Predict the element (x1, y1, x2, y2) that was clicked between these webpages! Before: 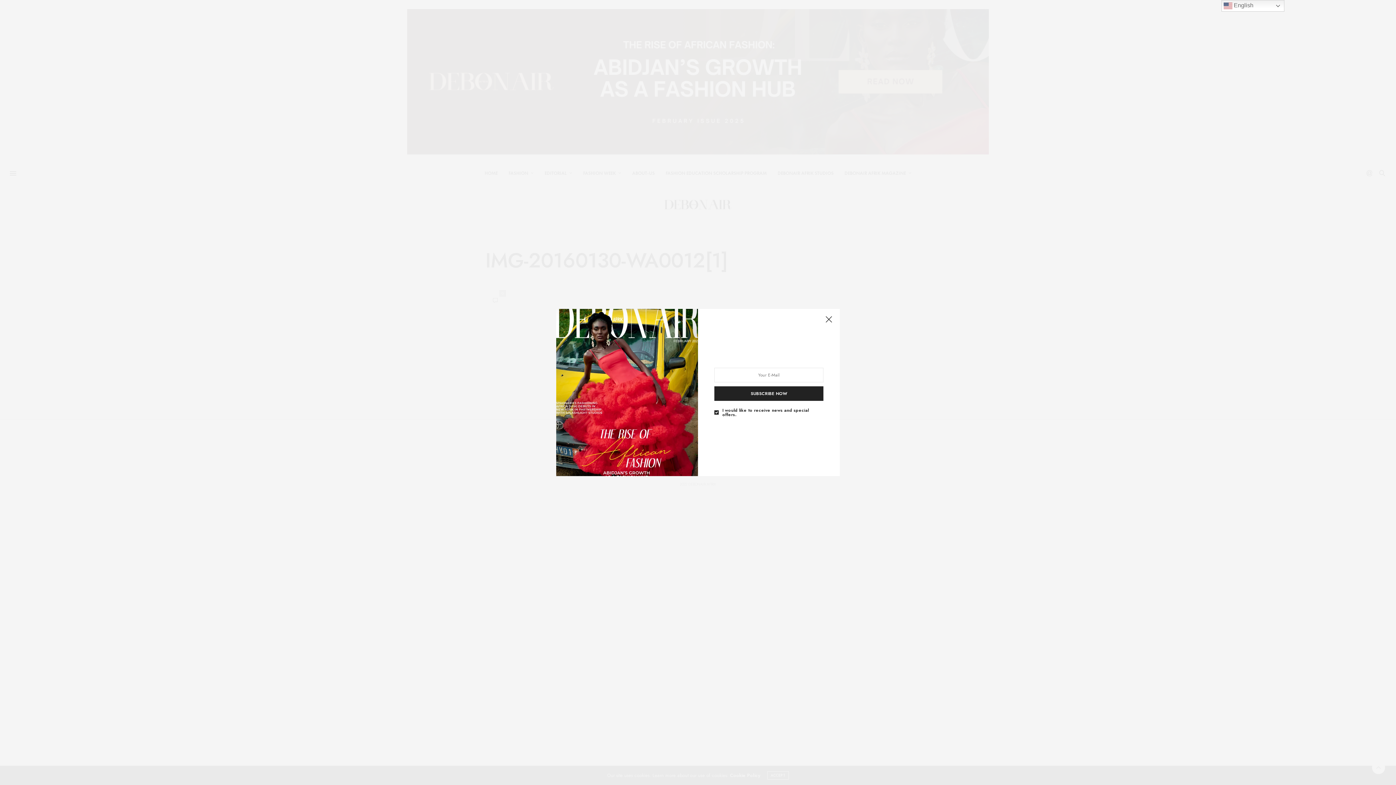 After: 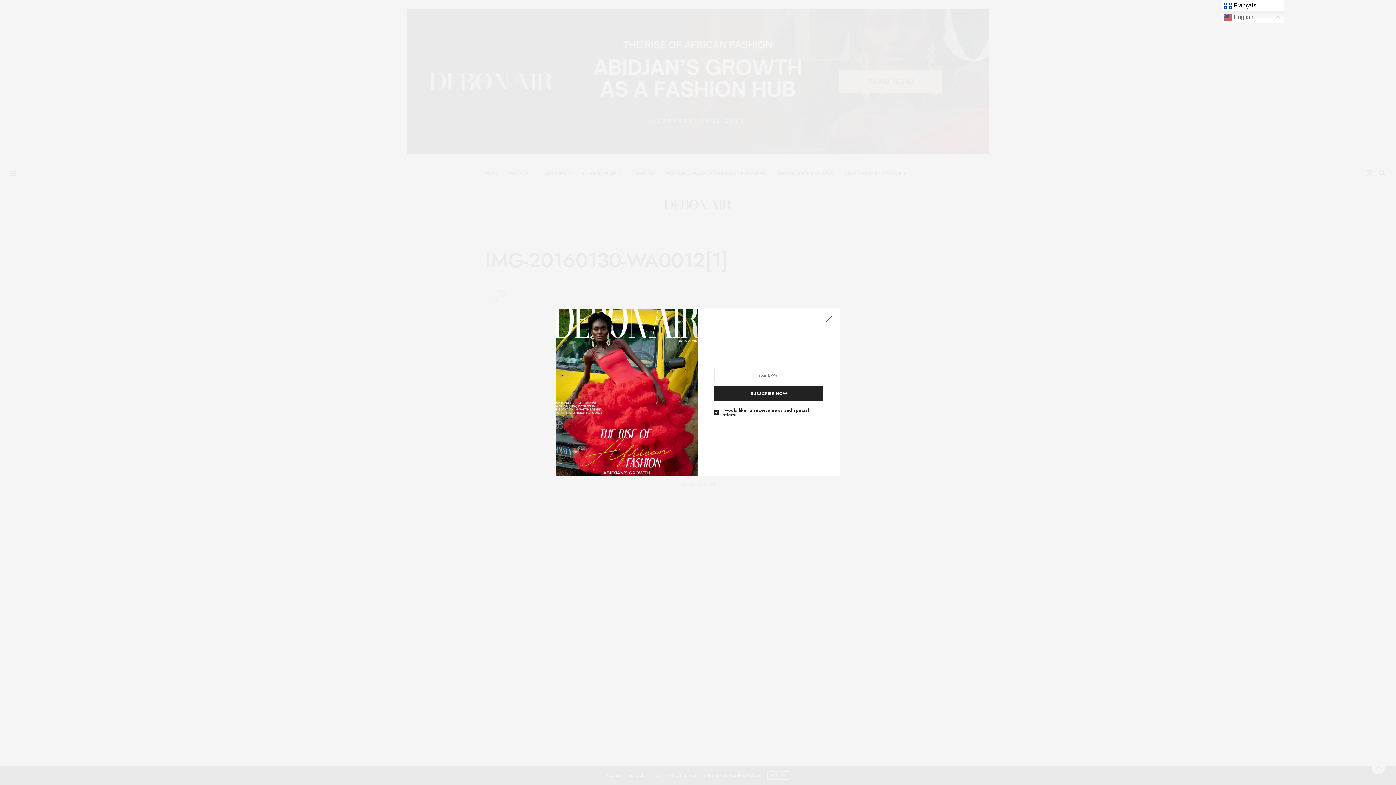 Action: label:  English bbox: (1221, 0, 1284, 11)